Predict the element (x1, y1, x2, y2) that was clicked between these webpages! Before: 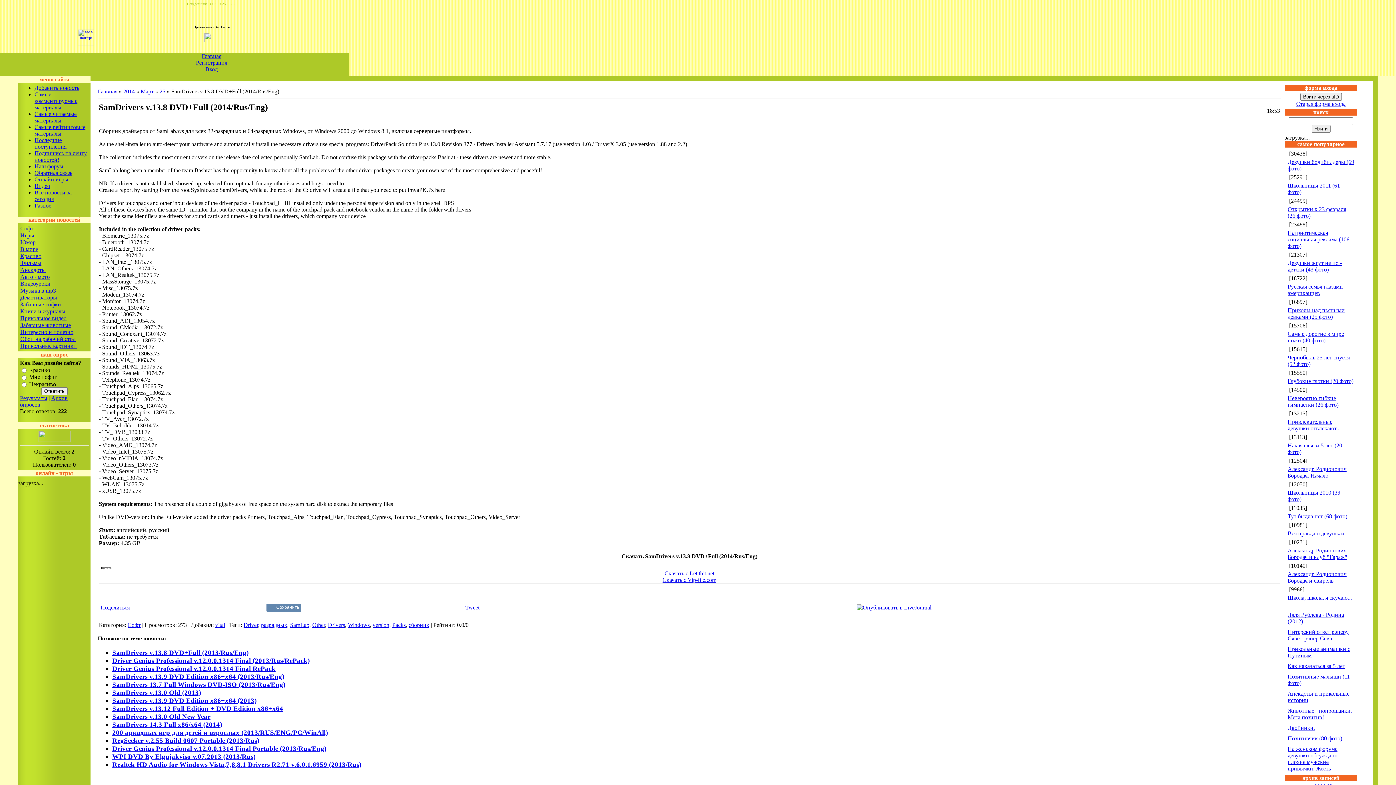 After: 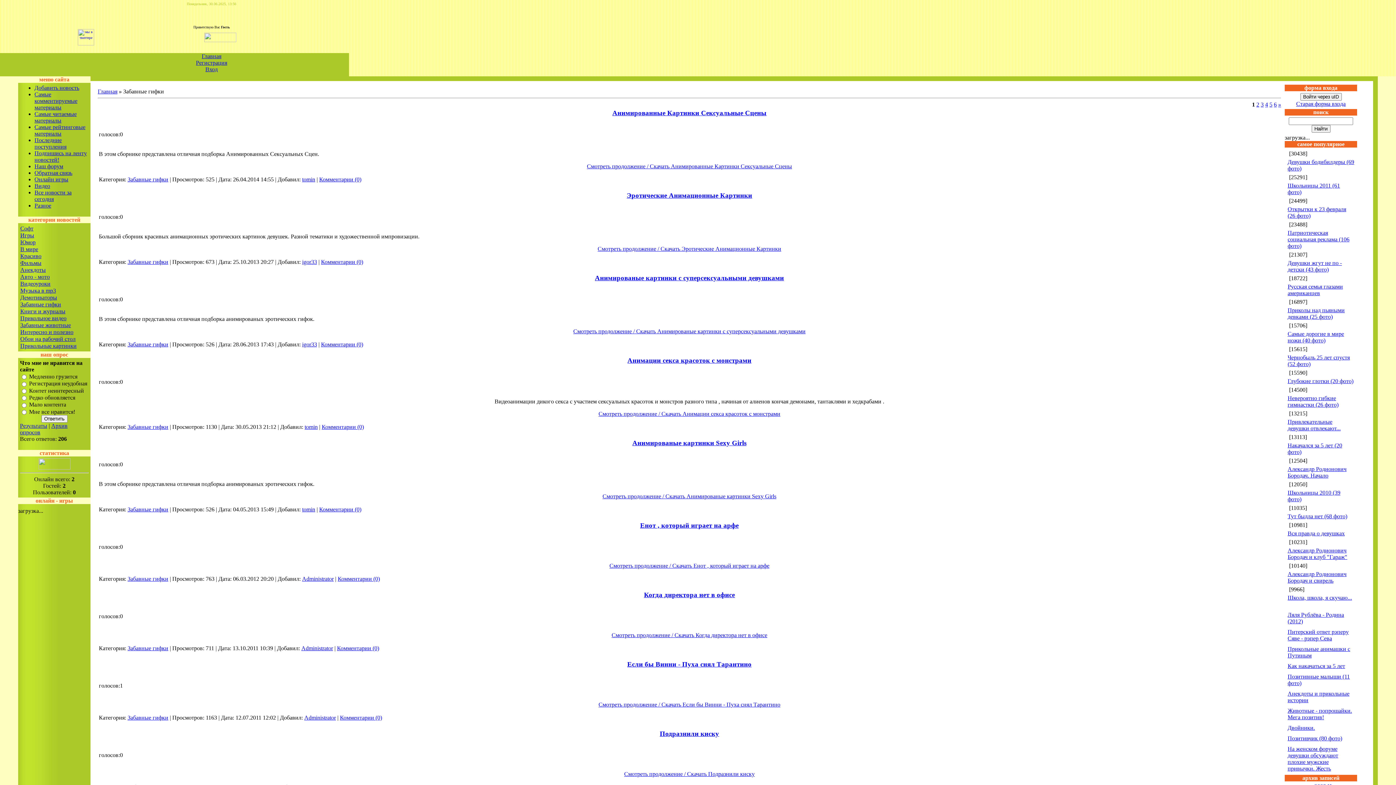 Action: label: Забавные гифки bbox: (20, 301, 61, 307)